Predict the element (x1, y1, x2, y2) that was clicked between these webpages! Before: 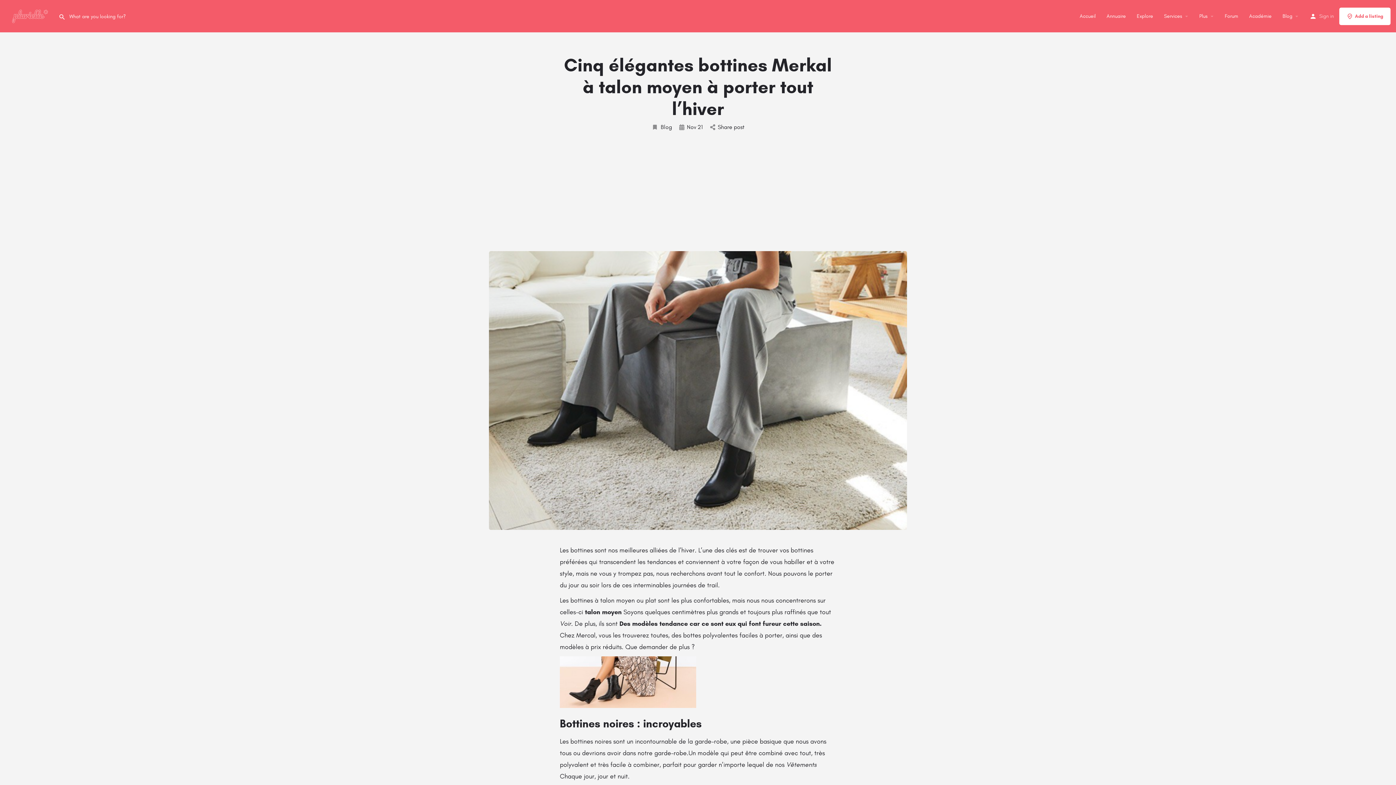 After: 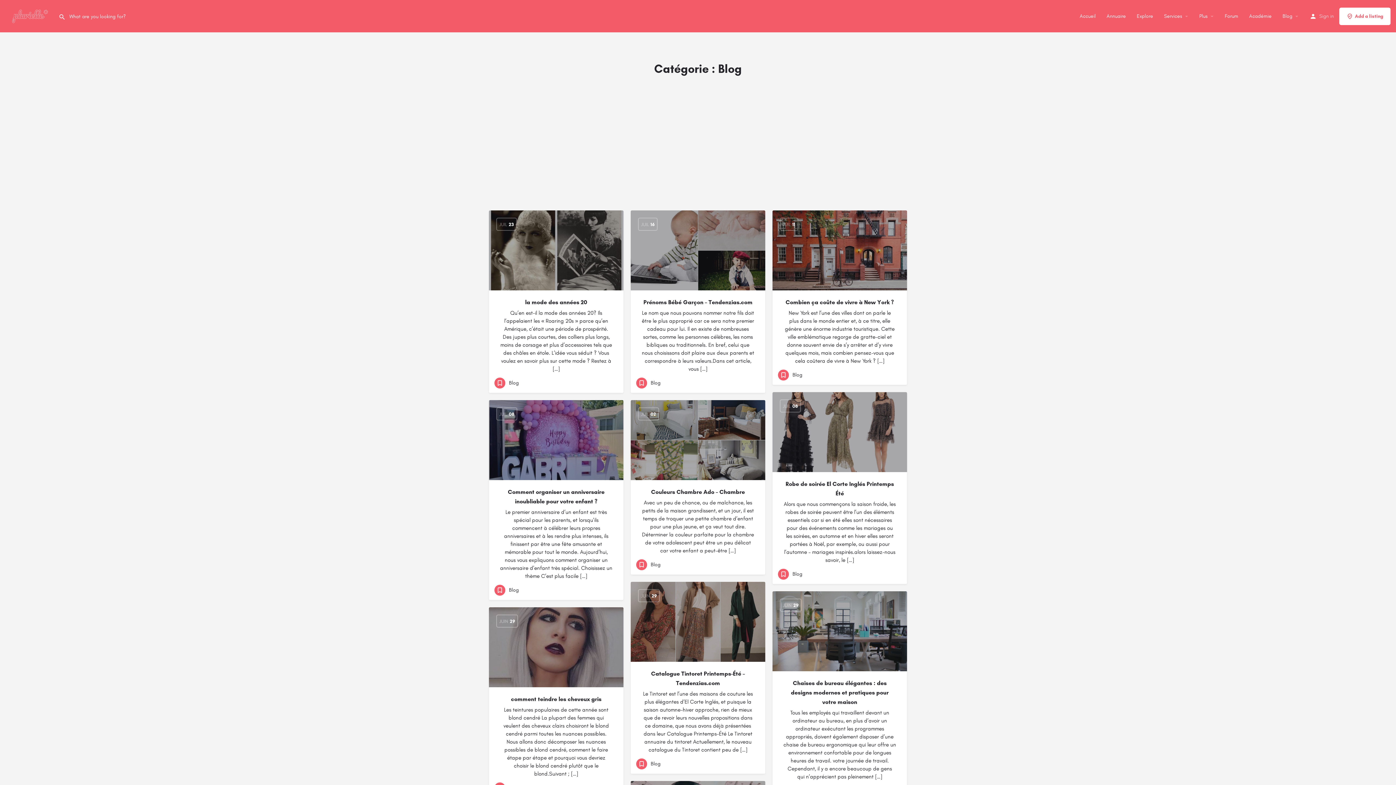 Action: bbox: (651, 123, 672, 131) label: Blog